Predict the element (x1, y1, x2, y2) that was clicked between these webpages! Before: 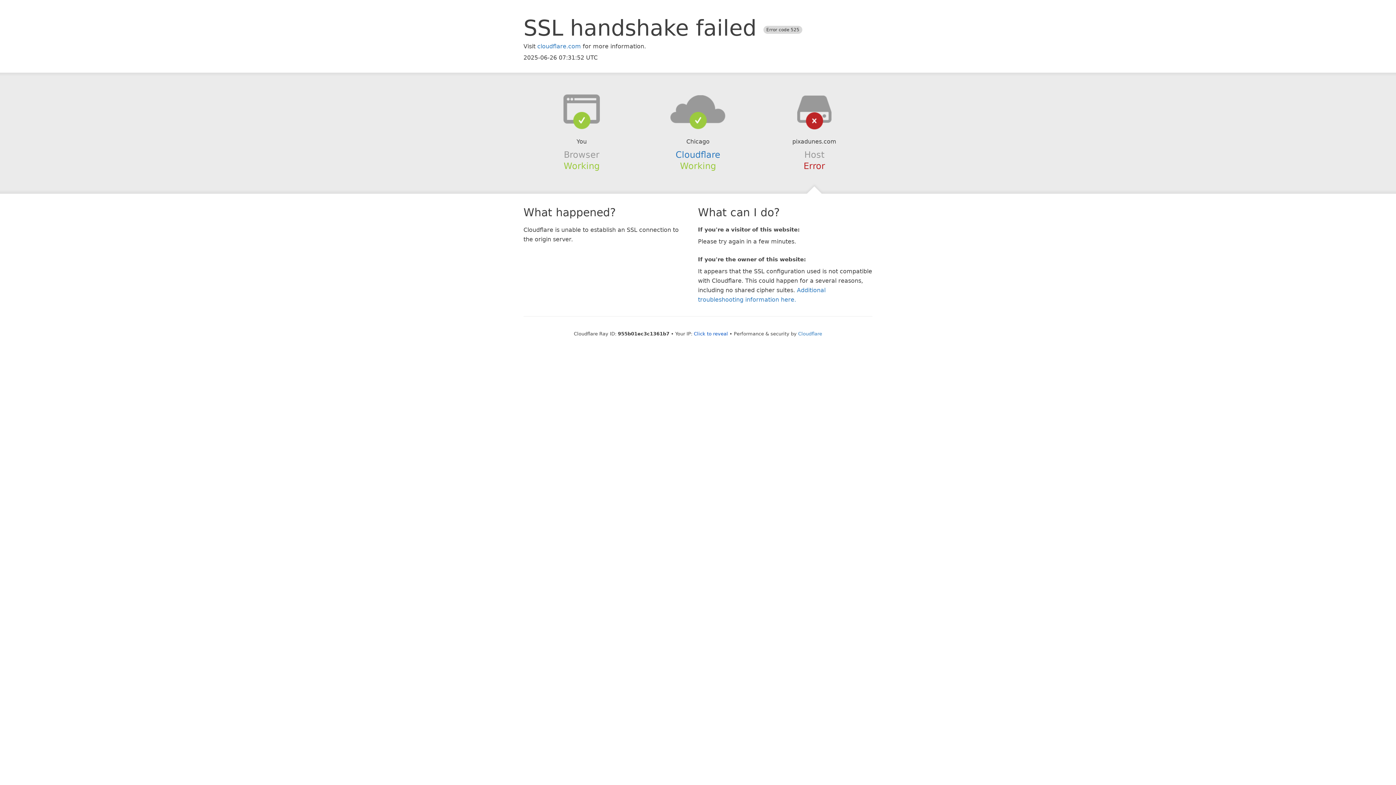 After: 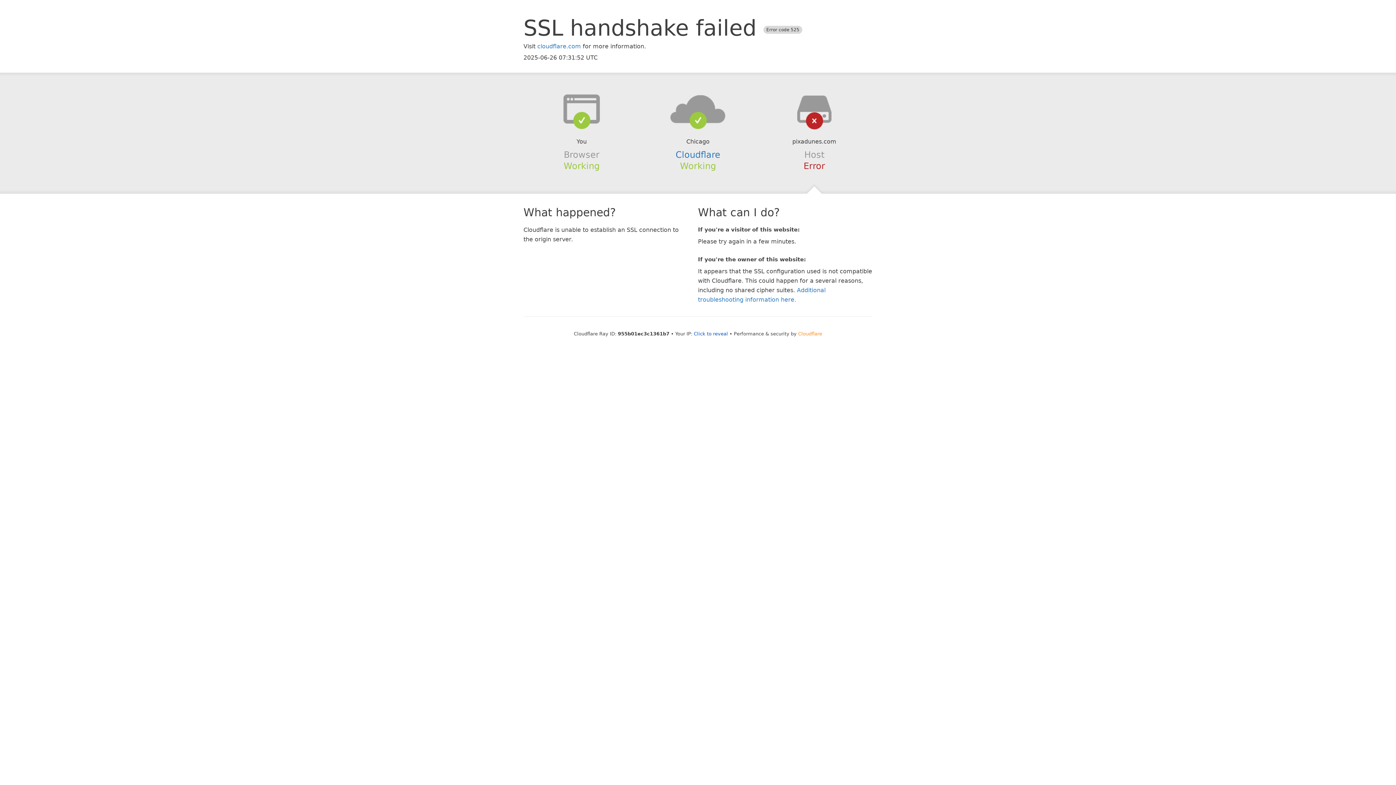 Action: label: Cloudflare bbox: (798, 331, 822, 336)